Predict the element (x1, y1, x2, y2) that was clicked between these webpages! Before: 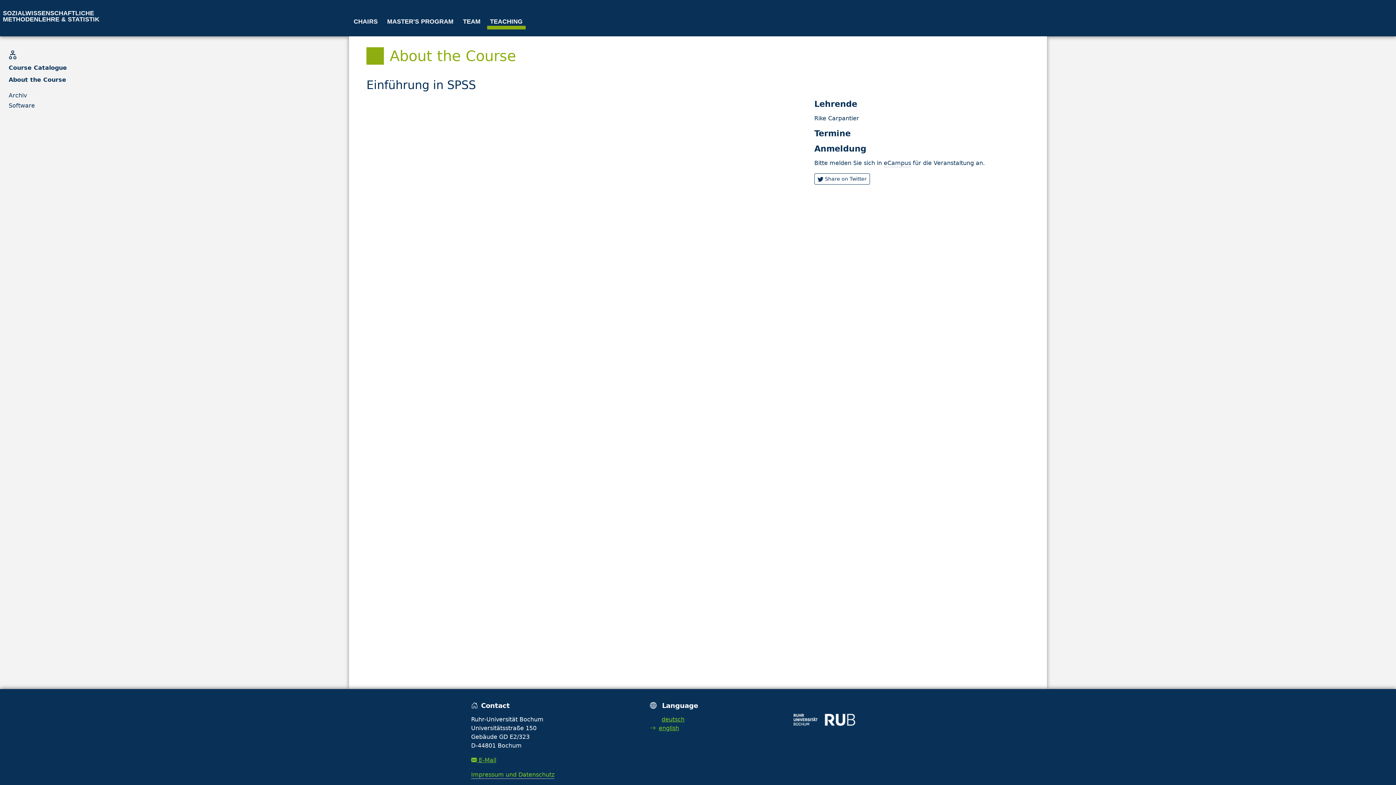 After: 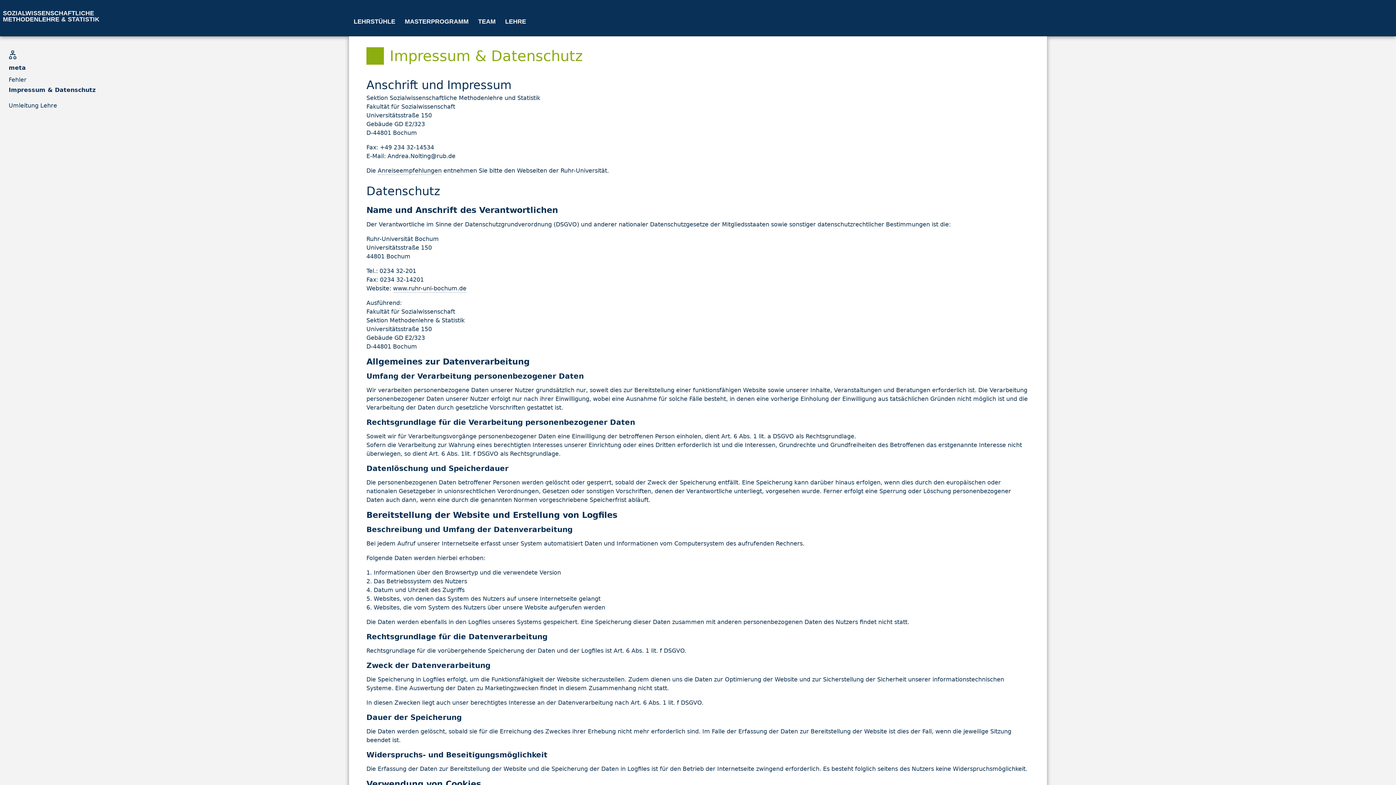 Action: bbox: (471, 771, 554, 779) label: Impressum und Datenschutz